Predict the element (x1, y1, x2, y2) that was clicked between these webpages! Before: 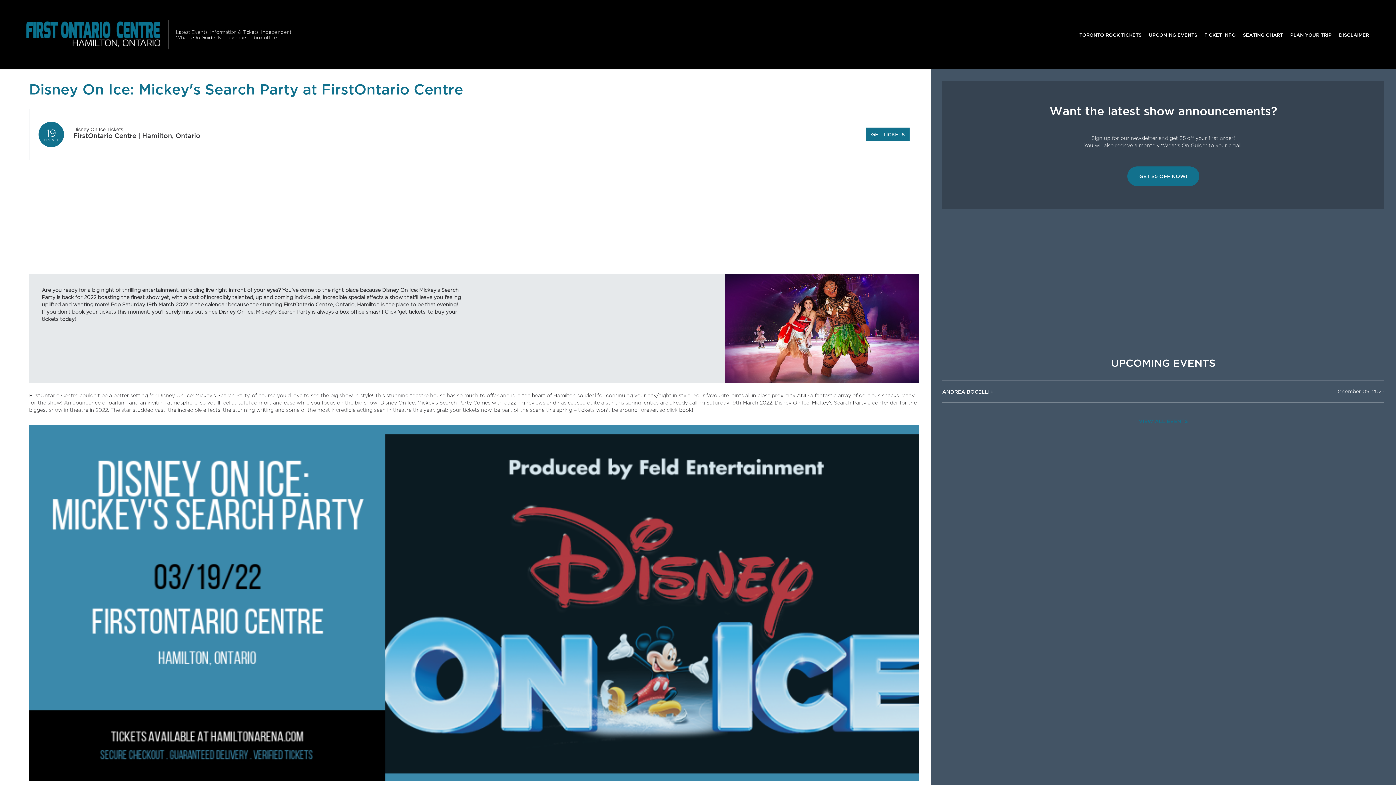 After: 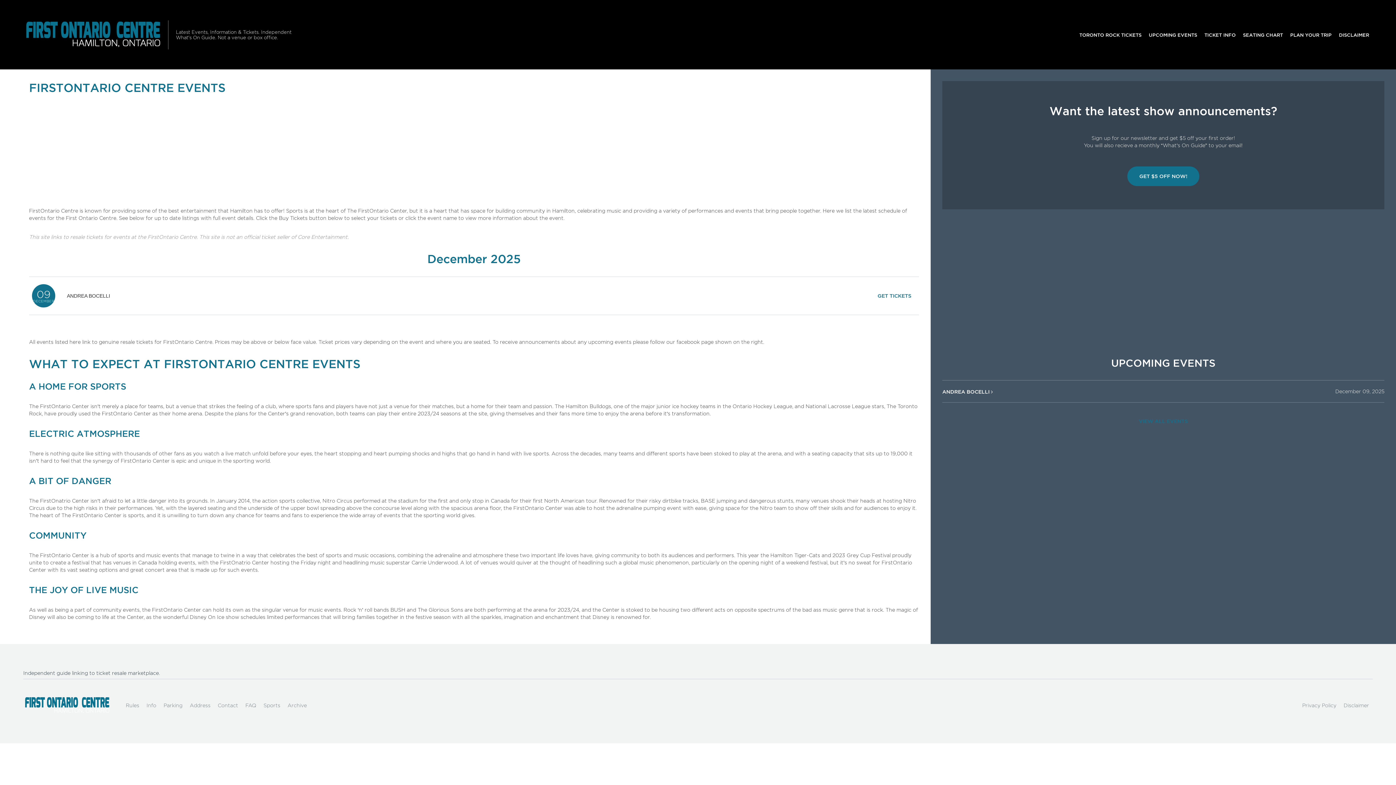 Action: bbox: (1134, 414, 1192, 428) label: VIEW ALL EVENTS